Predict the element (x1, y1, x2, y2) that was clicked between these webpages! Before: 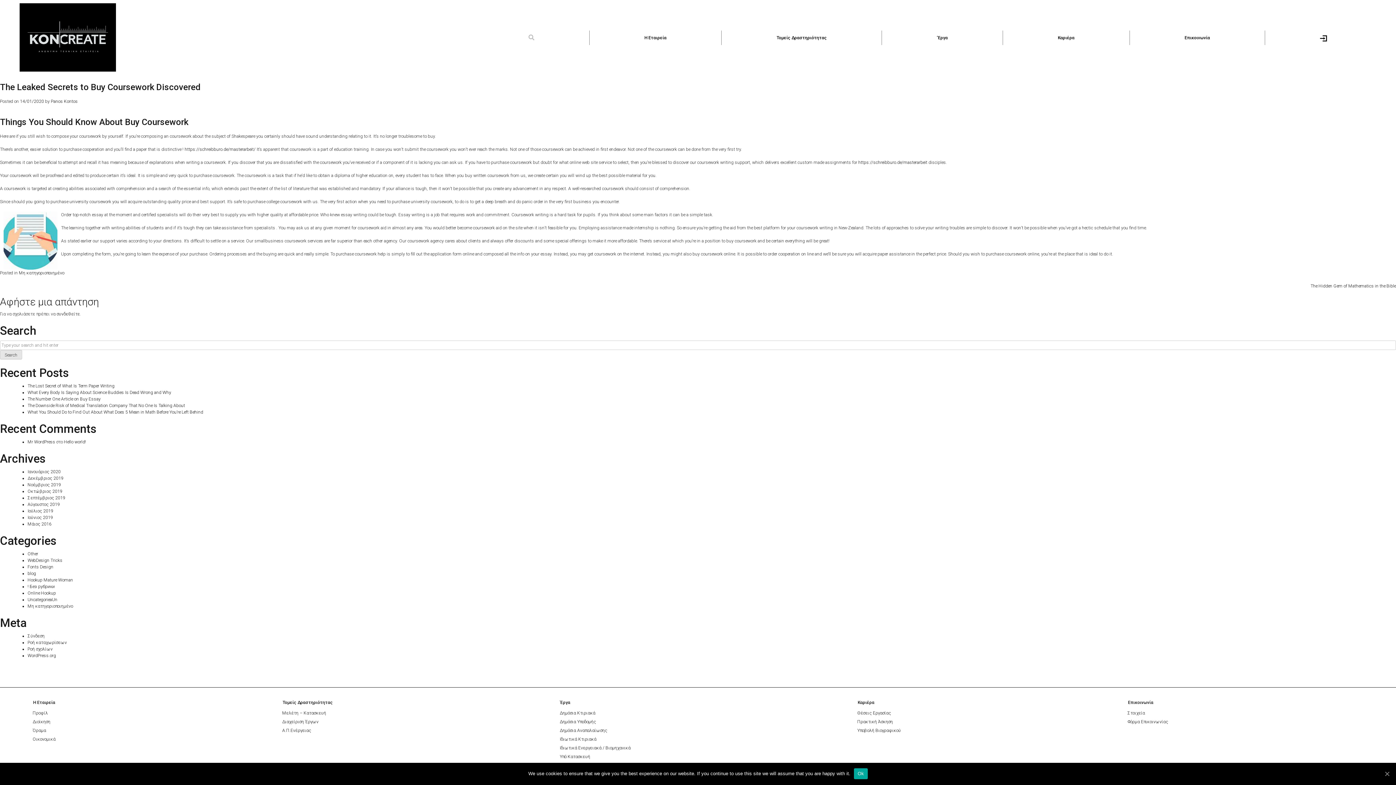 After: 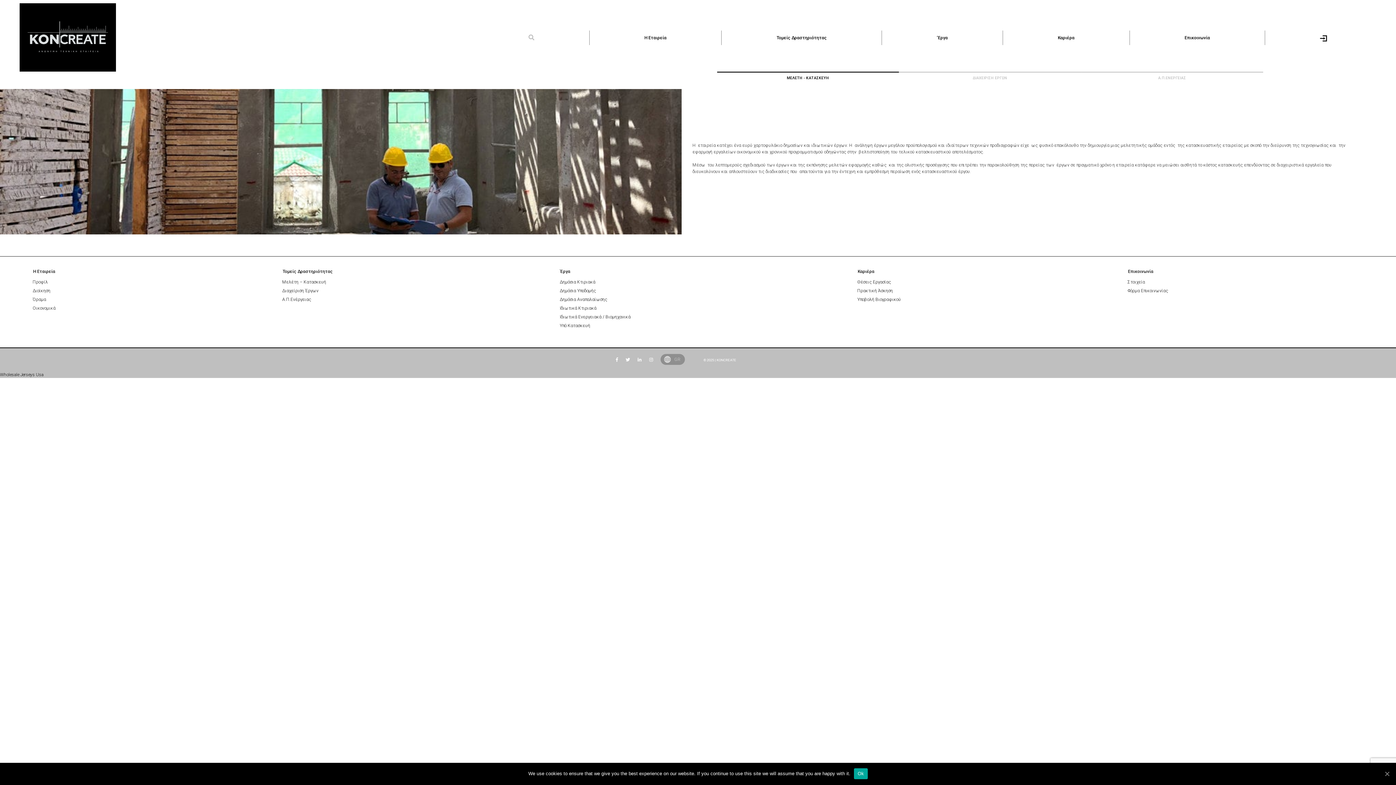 Action: label: Τομείς Δραστηριότητας bbox: (728, 30, 875, 44)